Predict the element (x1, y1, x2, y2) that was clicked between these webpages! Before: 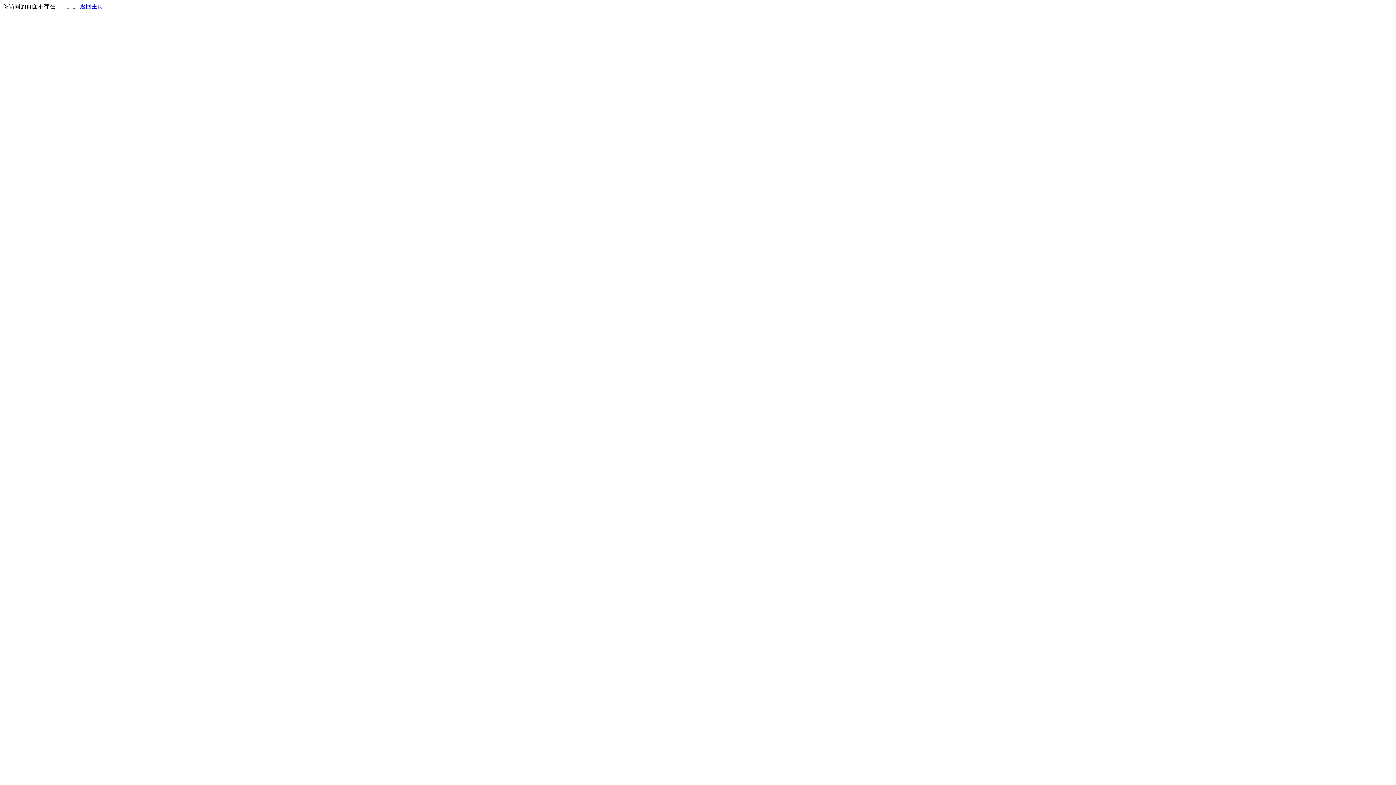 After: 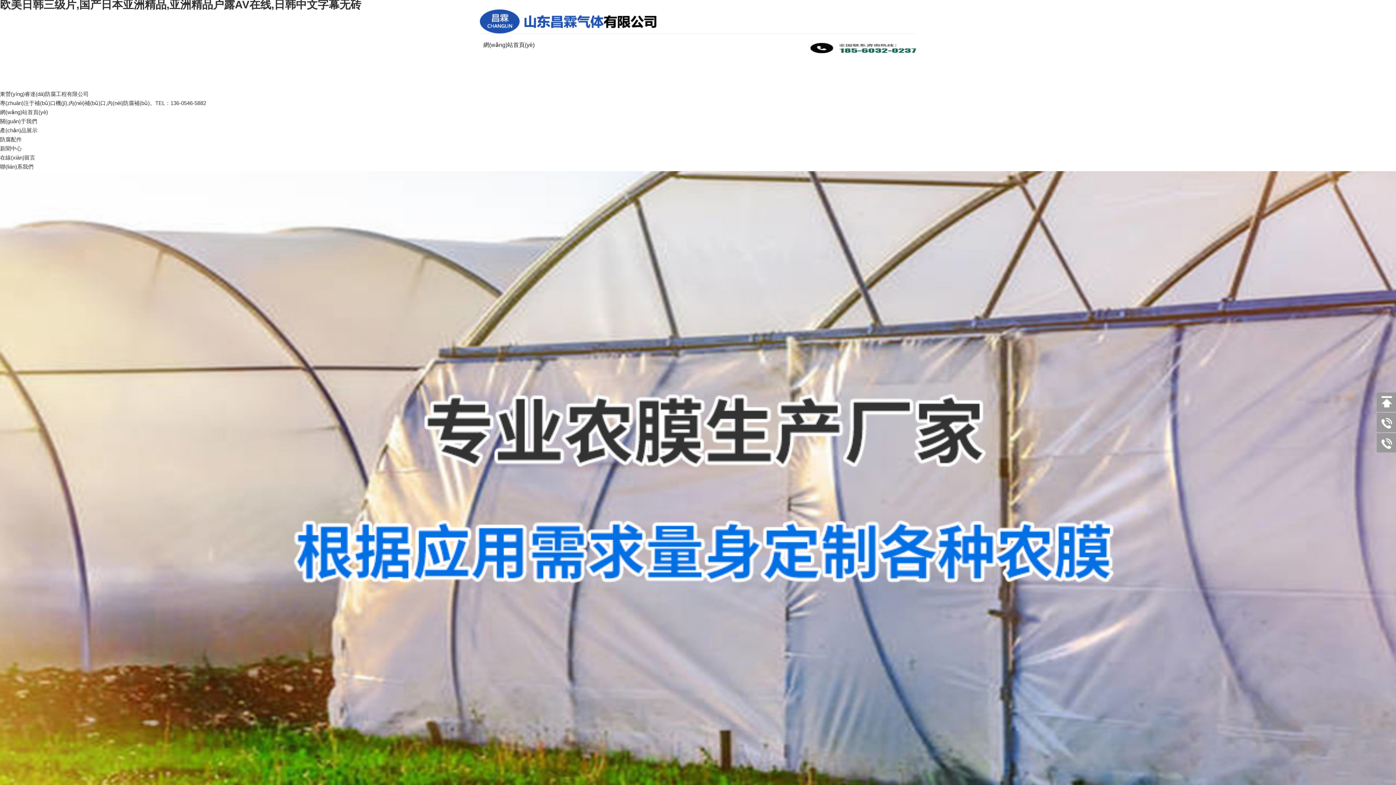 Action: bbox: (80, 3, 103, 9) label: 返回主页